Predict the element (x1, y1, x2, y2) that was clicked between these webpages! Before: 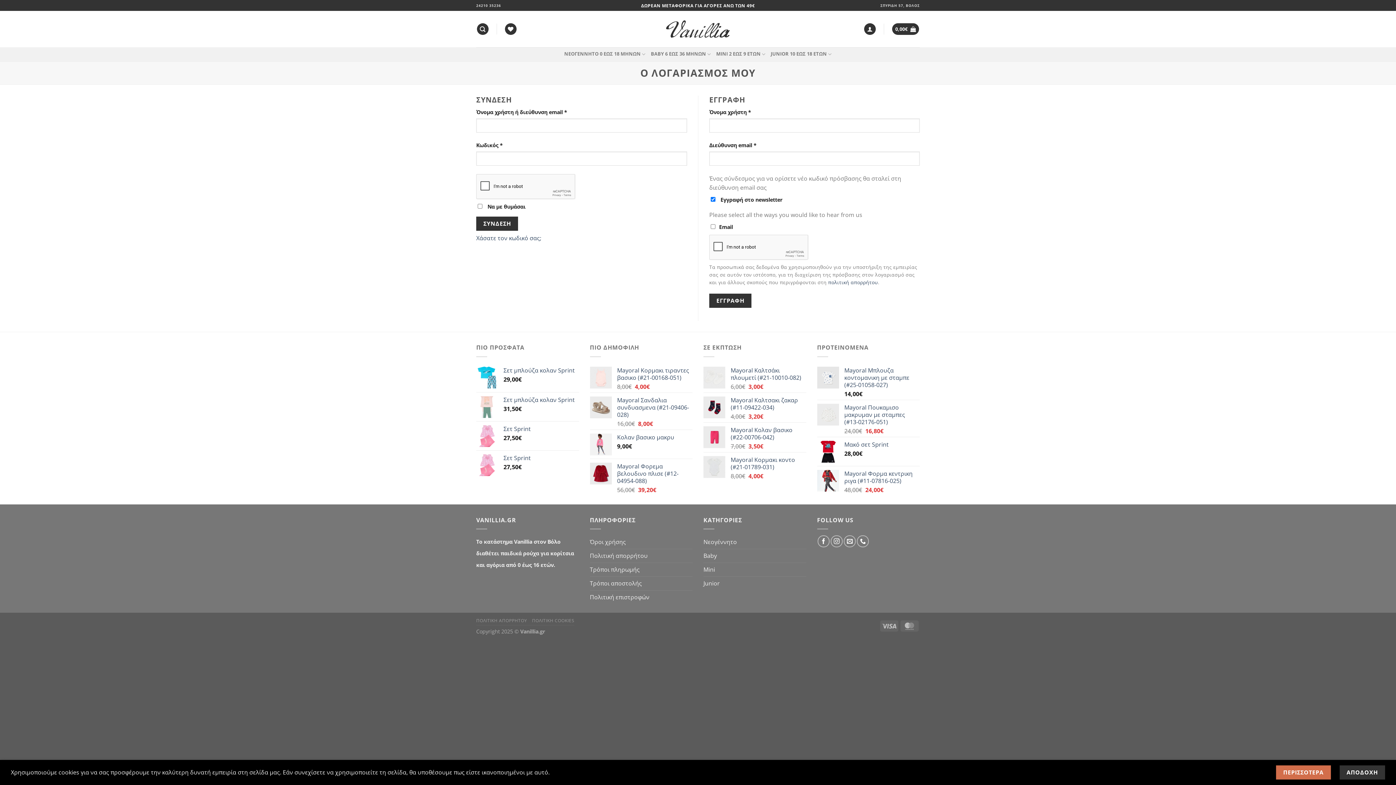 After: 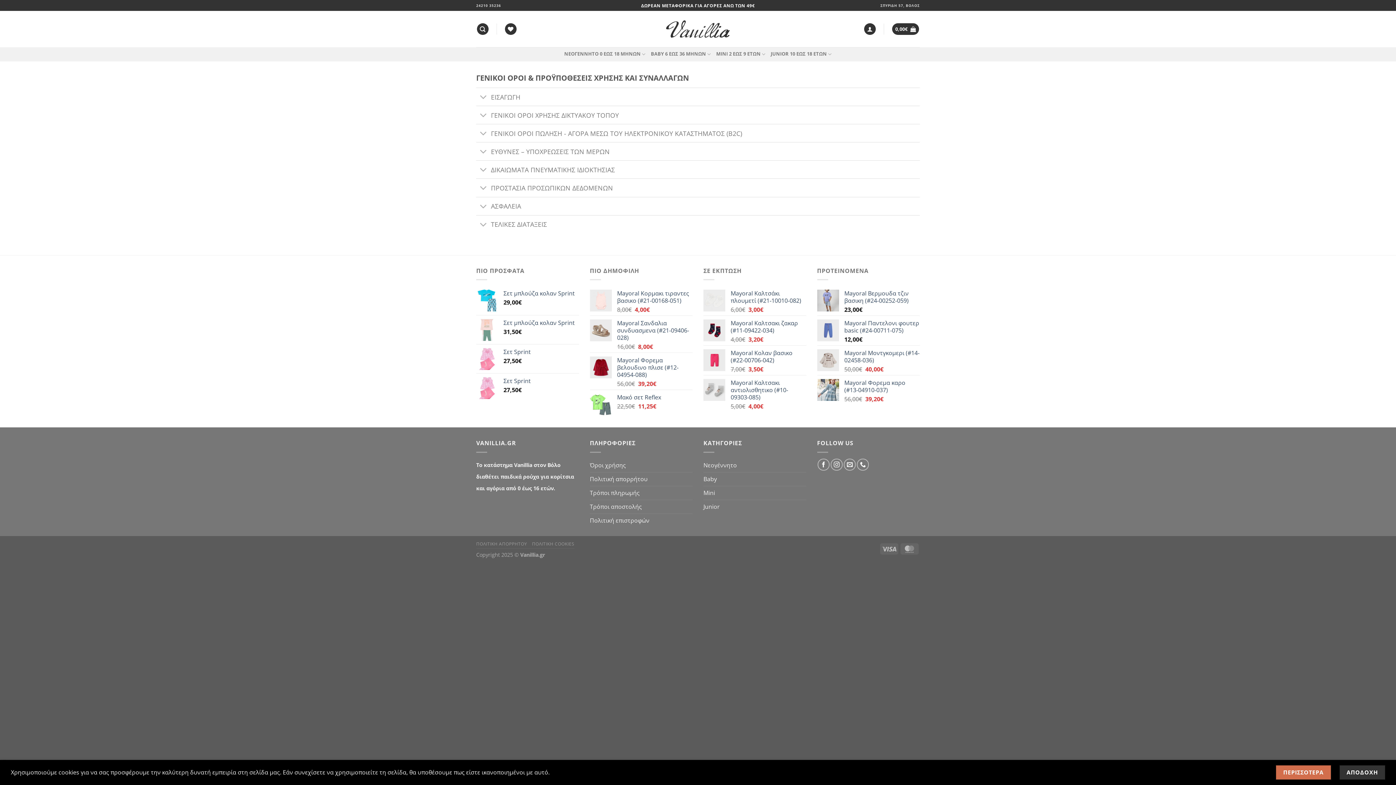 Action: label: Όροι χρήσης bbox: (590, 535, 626, 549)